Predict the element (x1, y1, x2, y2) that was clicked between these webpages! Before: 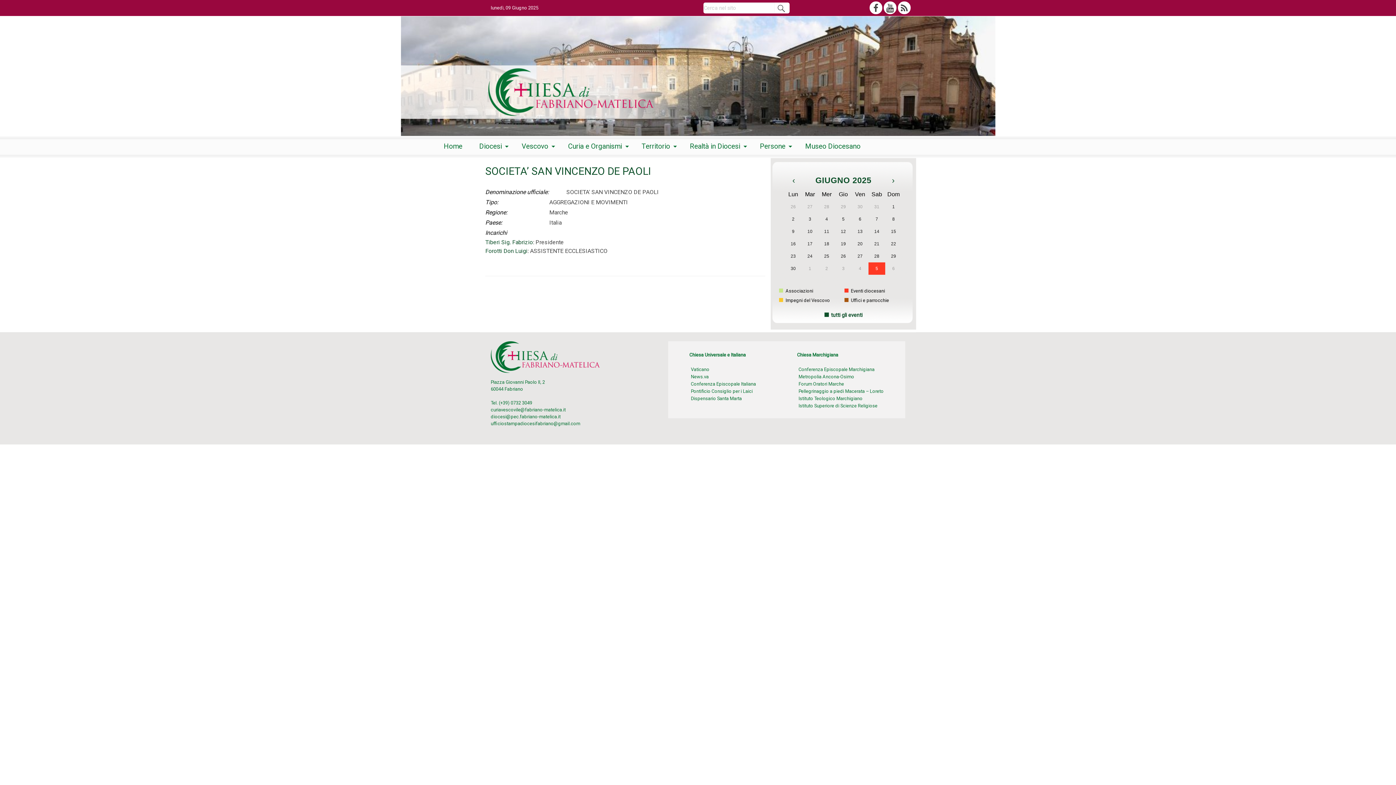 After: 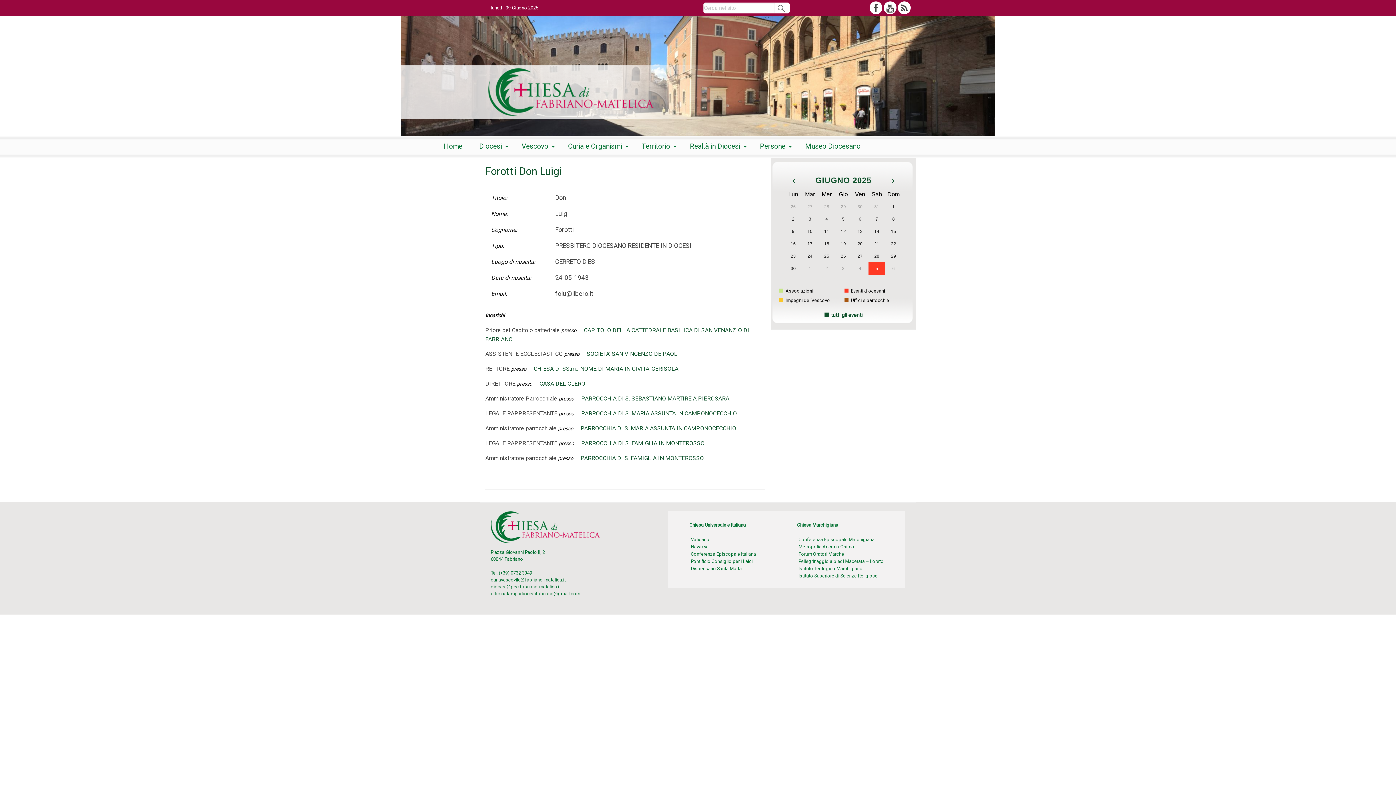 Action: label: Forotti Don Luigi bbox: (485, 247, 527, 254)